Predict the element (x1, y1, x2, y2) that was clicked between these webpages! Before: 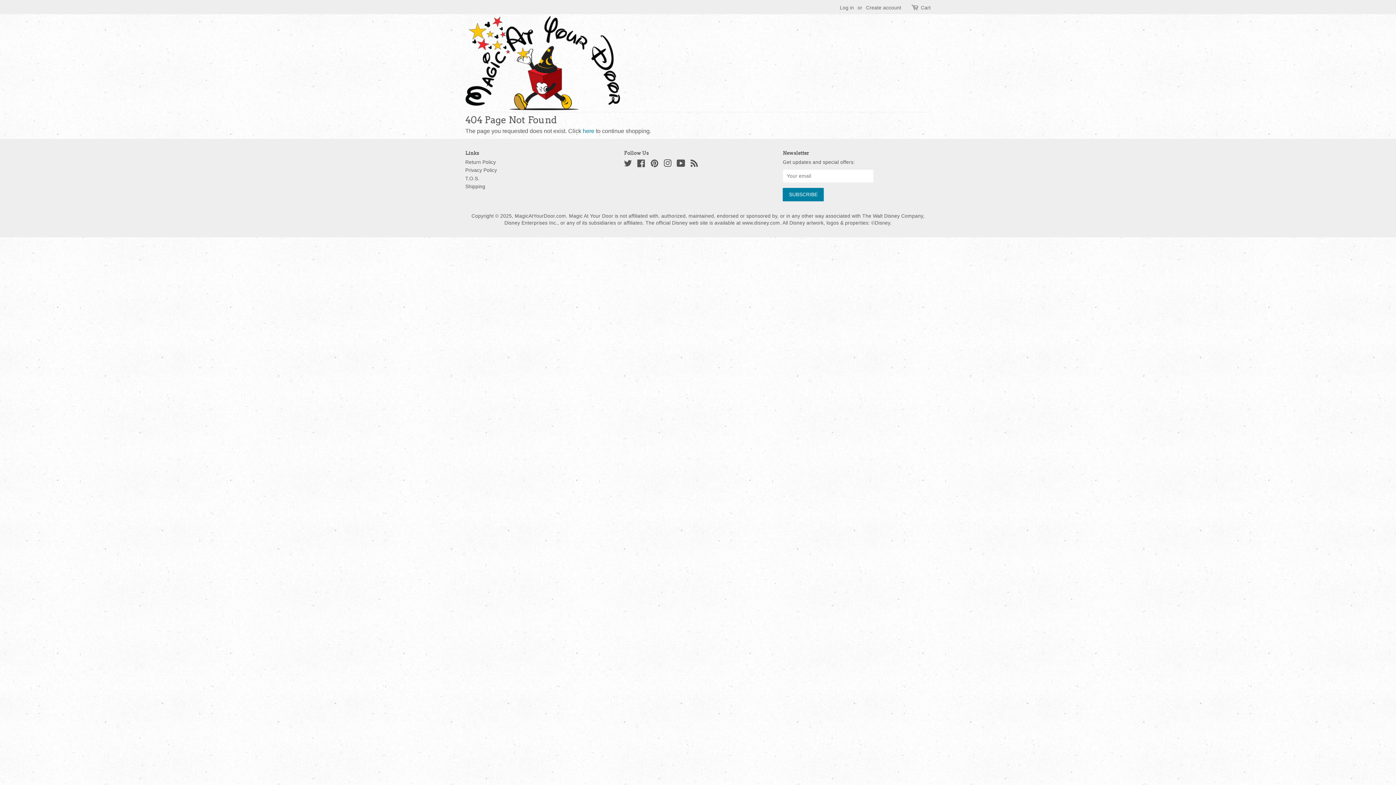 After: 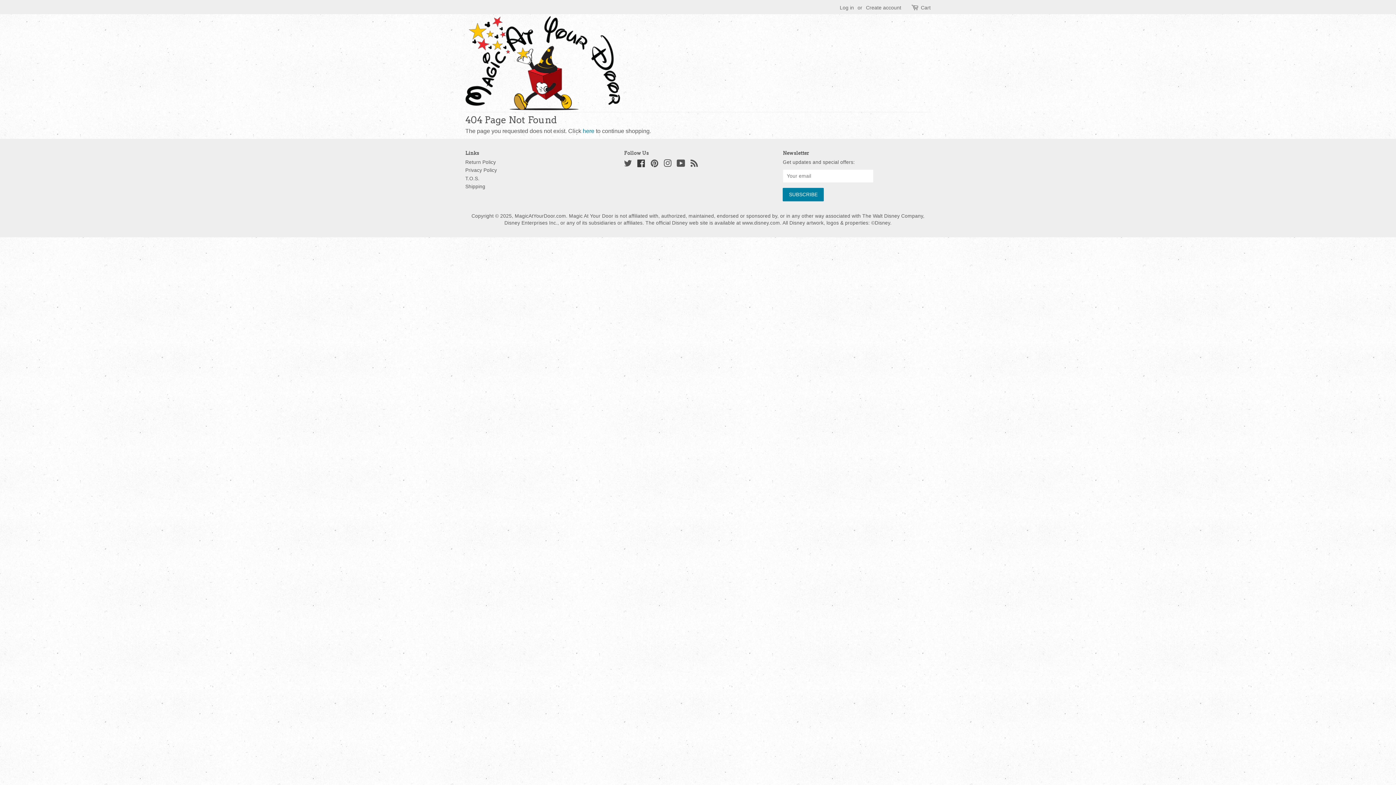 Action: label: Facebook bbox: (637, 162, 645, 167)